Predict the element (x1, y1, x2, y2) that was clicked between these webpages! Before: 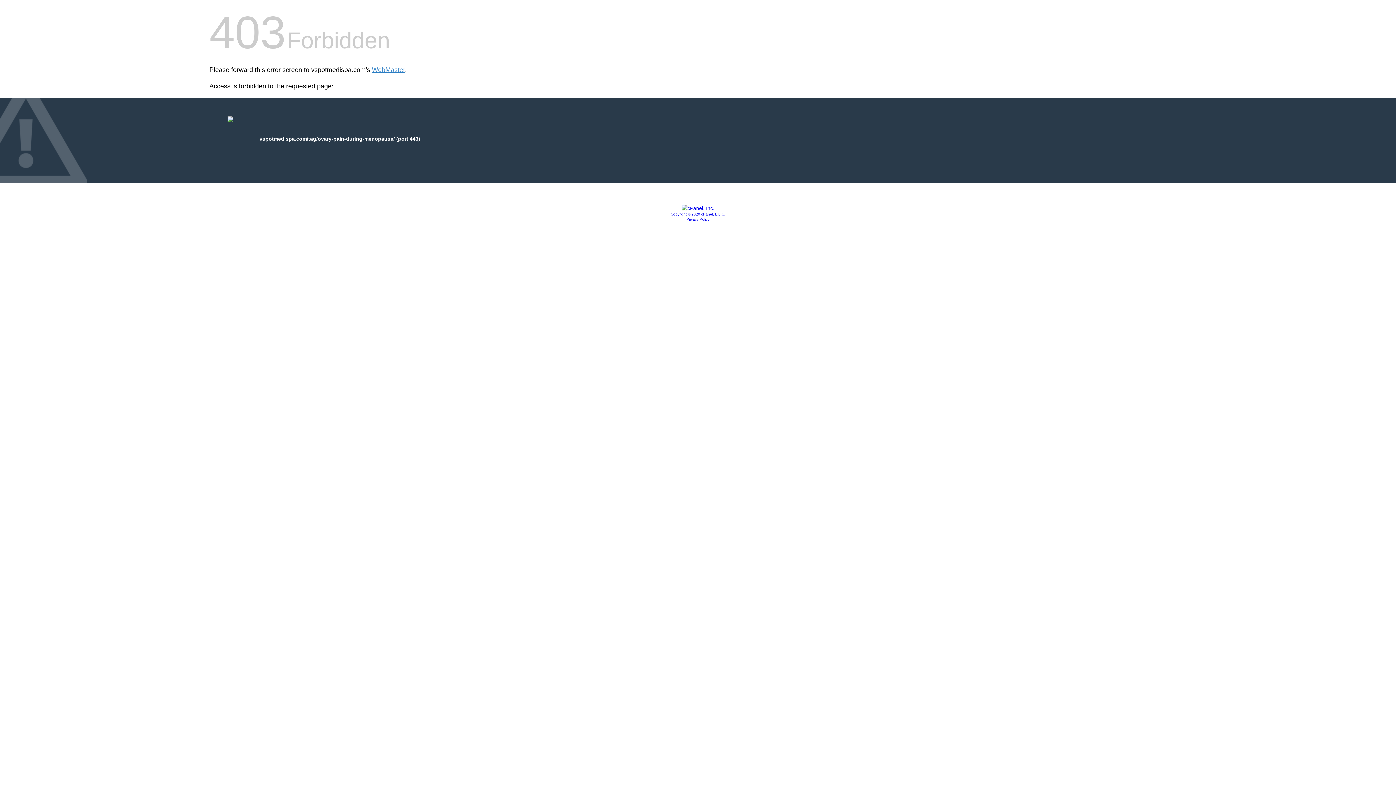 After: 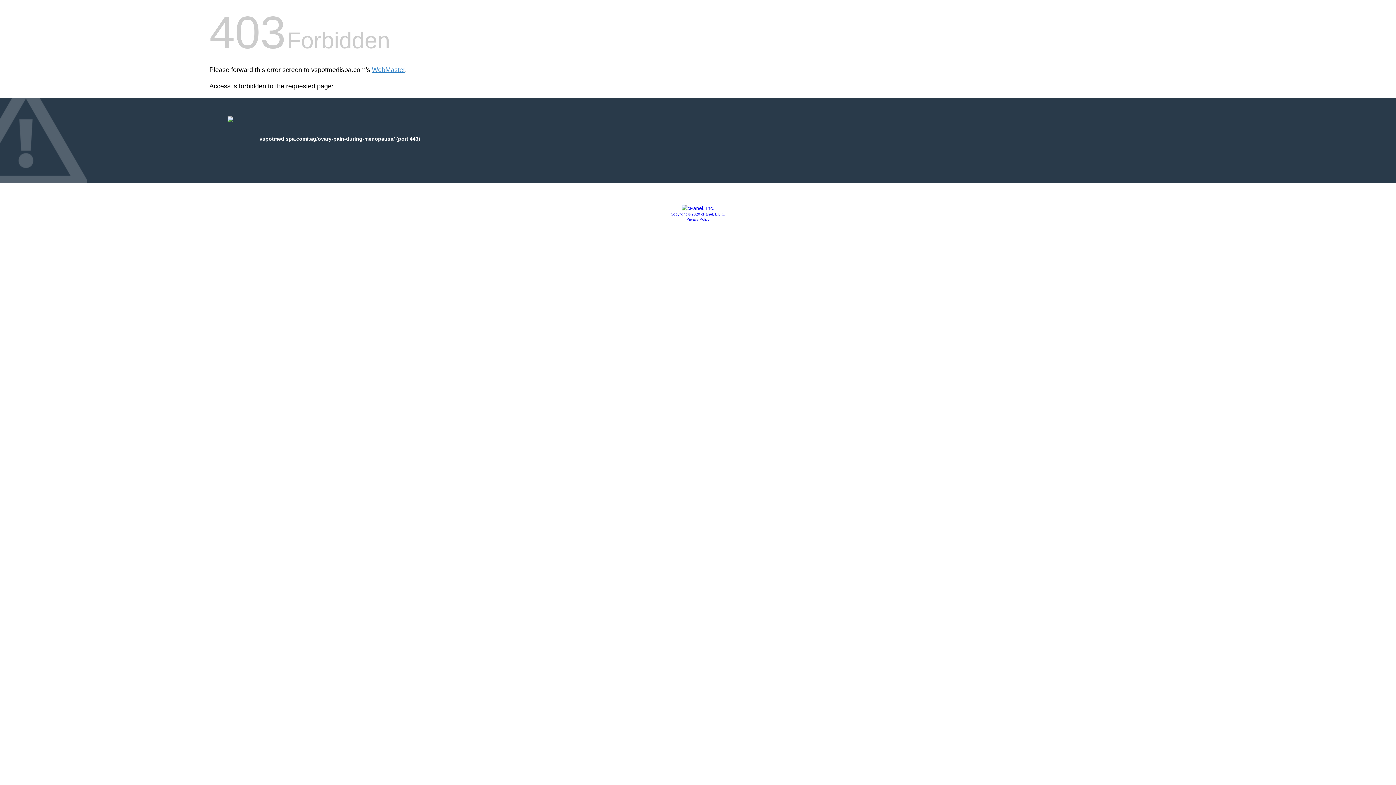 Action: bbox: (670, 212, 725, 216) label: Copyright © 2020 cPanel, L.L.C.